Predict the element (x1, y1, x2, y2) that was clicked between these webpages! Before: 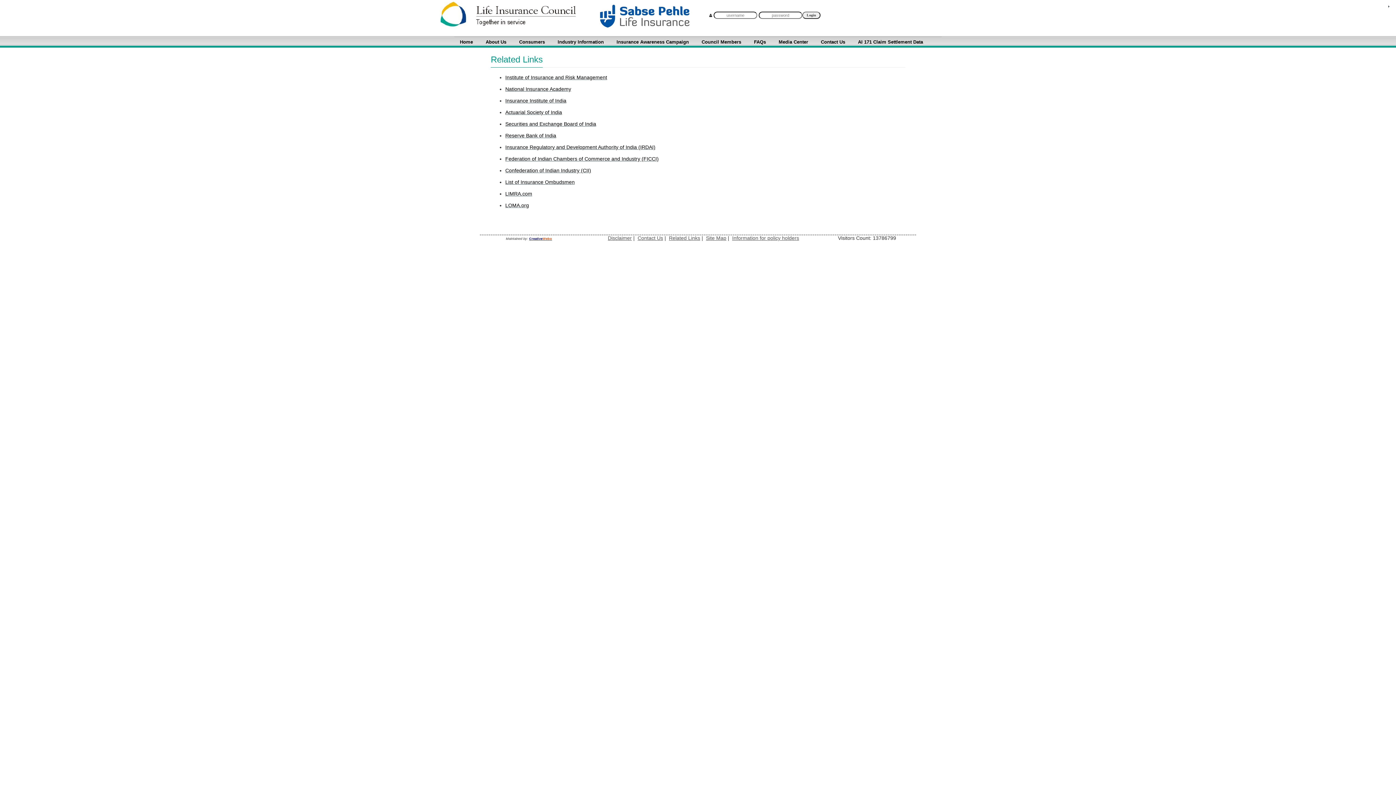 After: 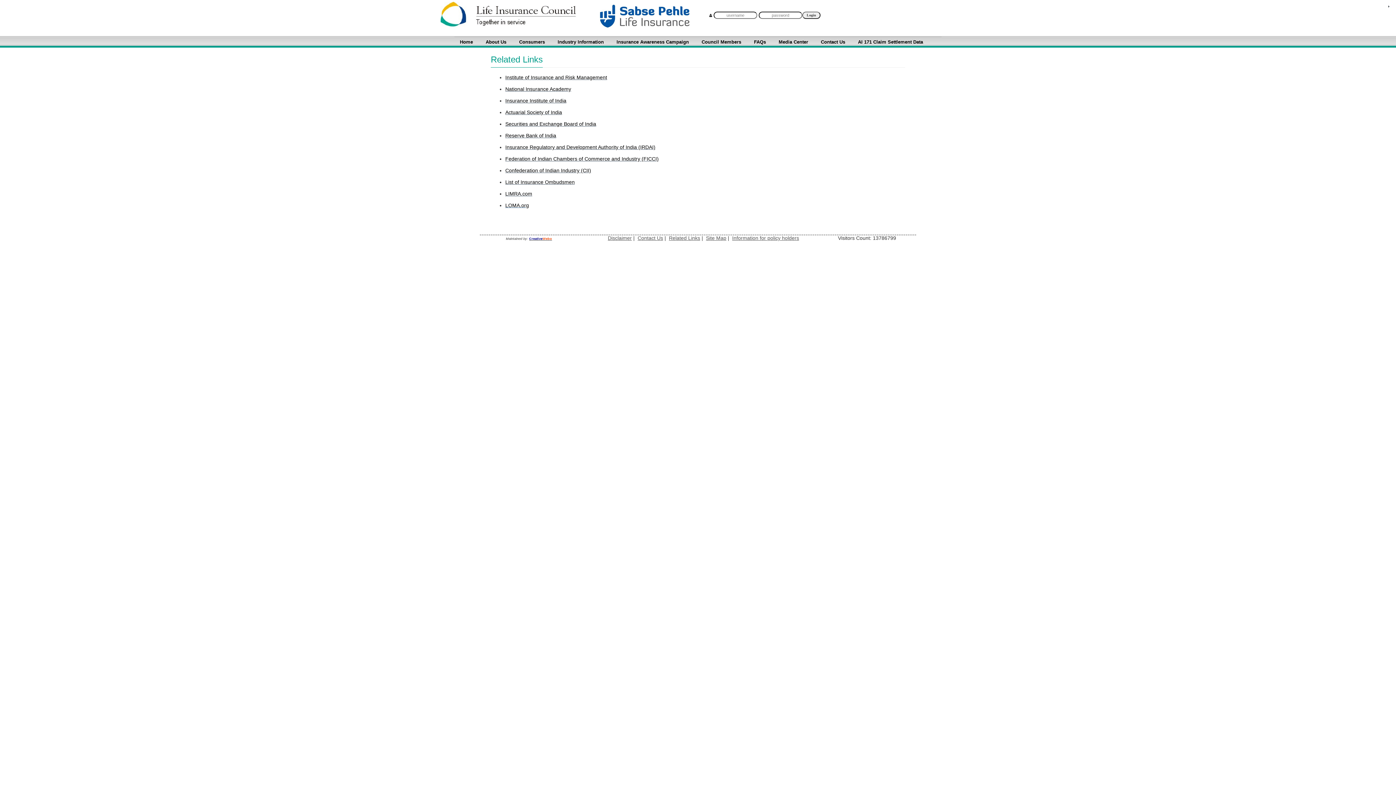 Action: label: LOMA.org bbox: (505, 201, 905, 209)